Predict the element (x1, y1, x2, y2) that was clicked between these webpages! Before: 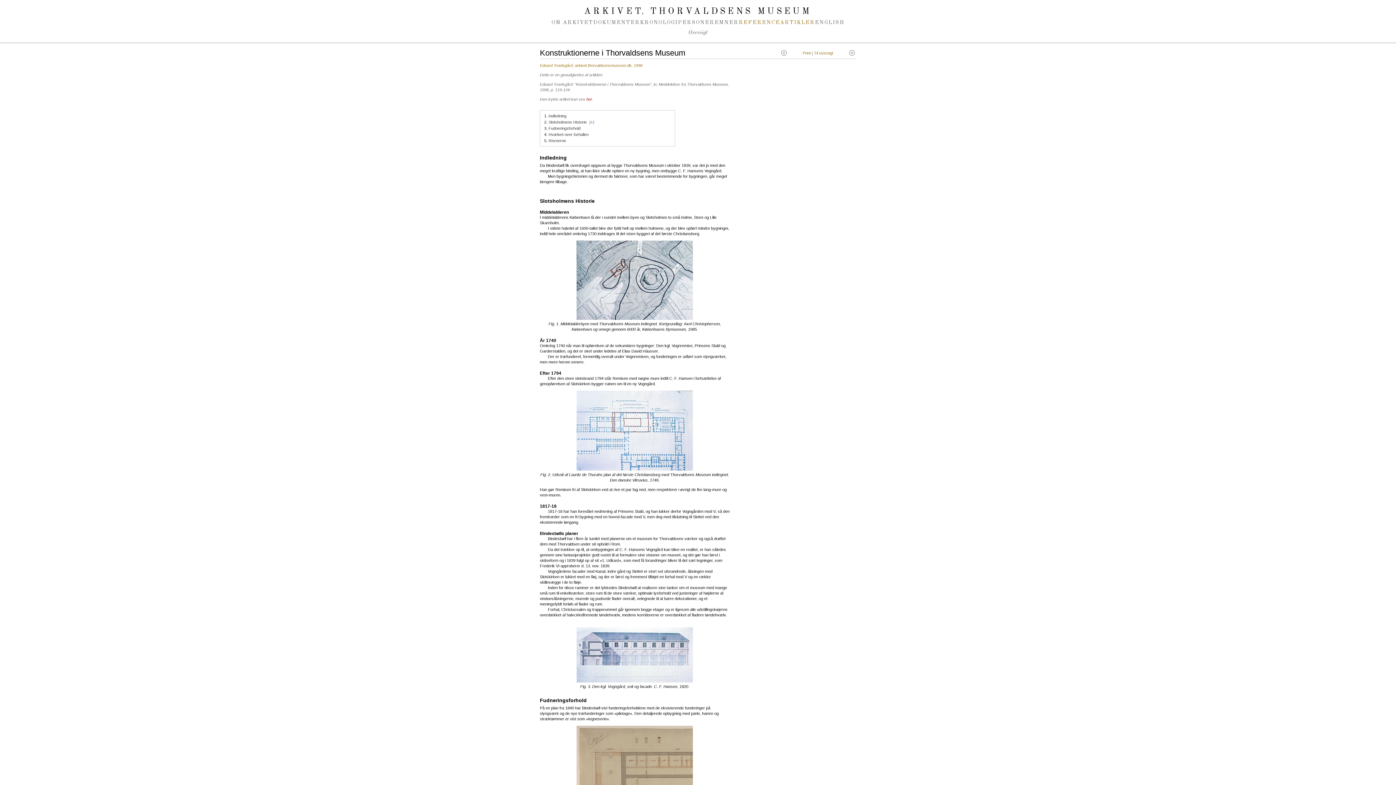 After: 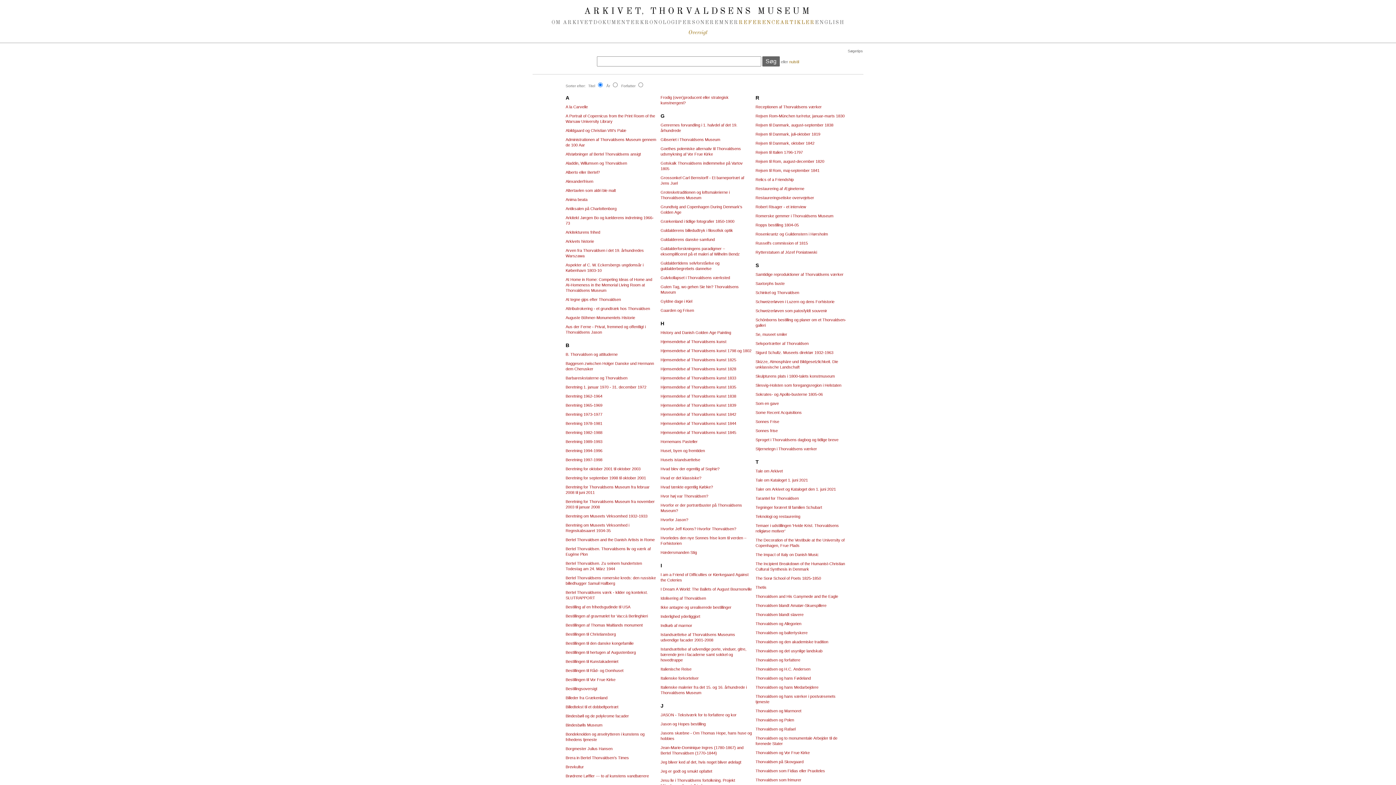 Action: bbox: (688, 29, 707, 36) label: Oversigt